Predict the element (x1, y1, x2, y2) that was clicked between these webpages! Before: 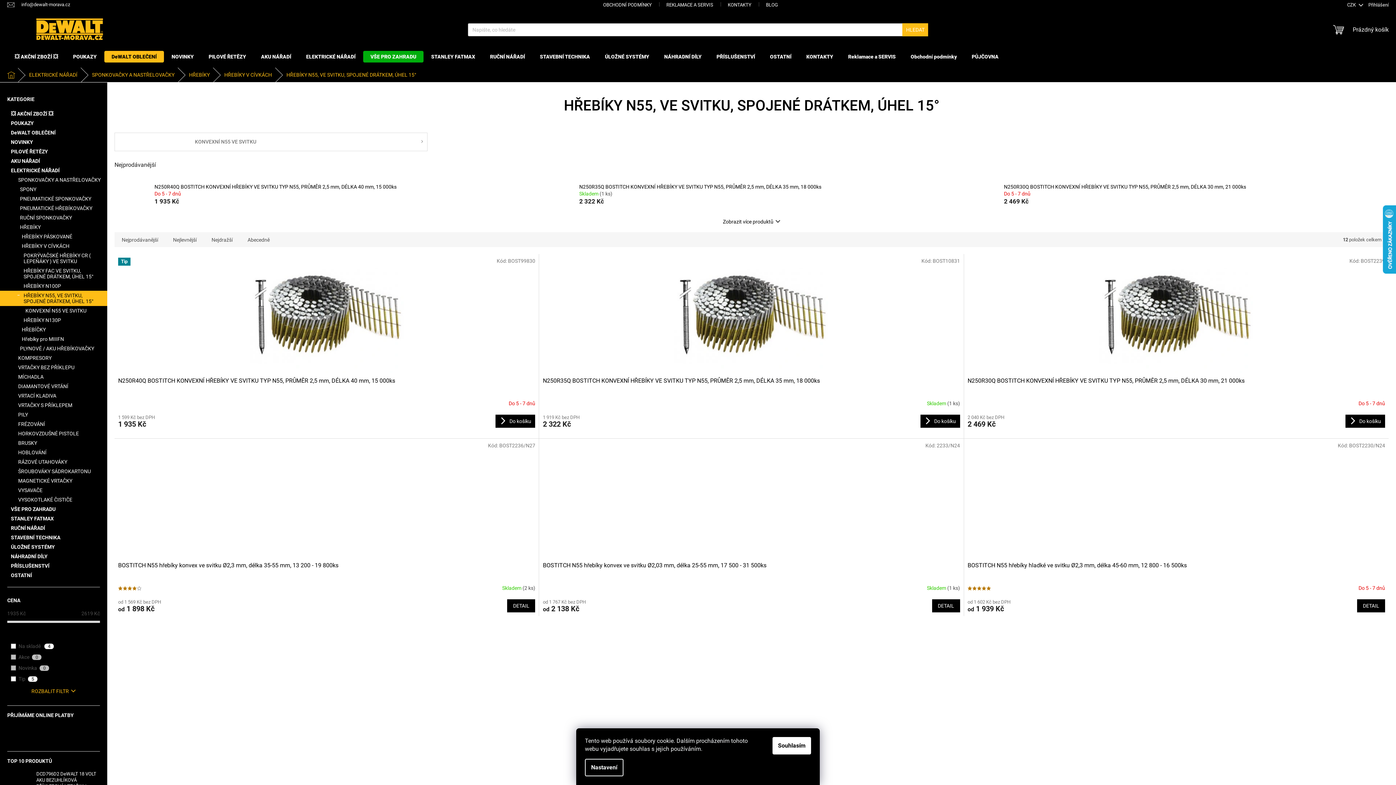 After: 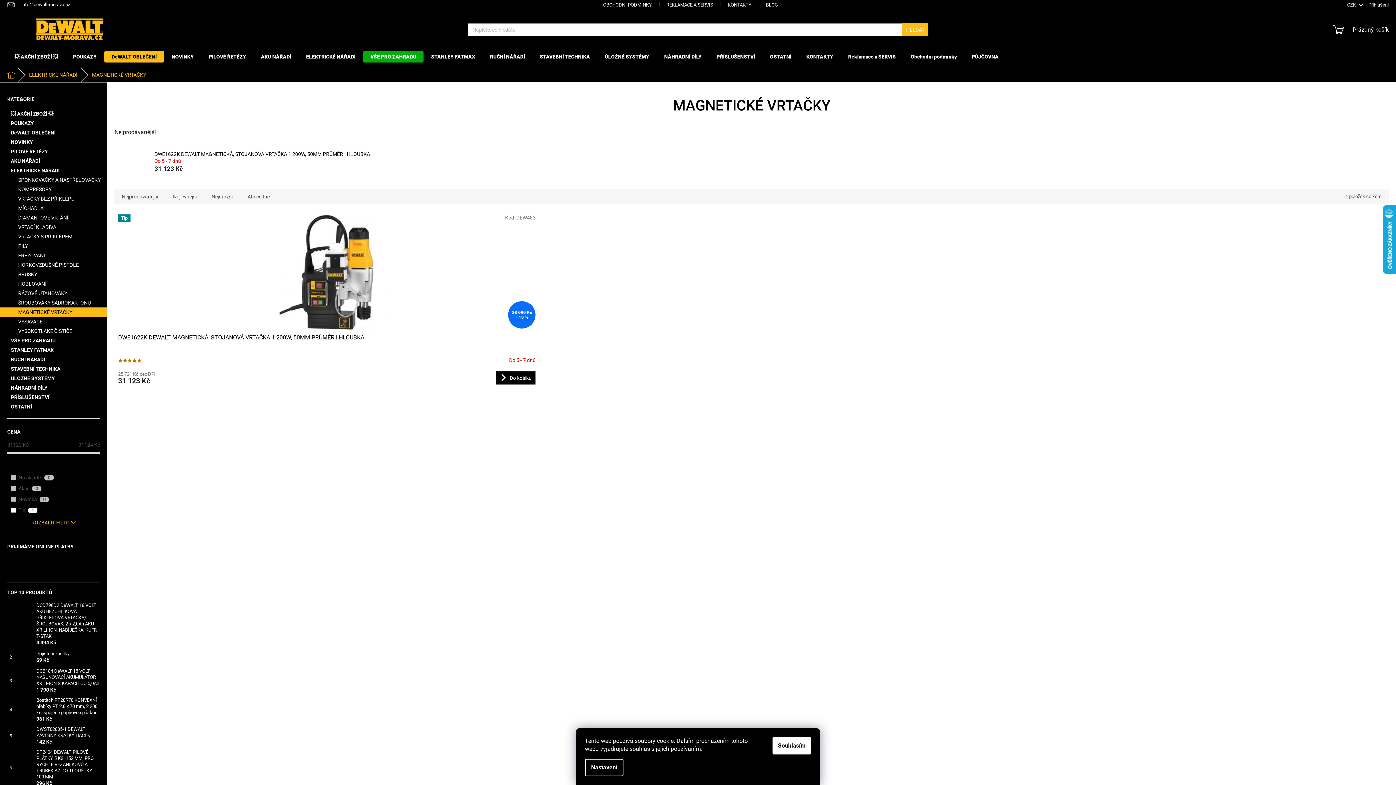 Action: bbox: (0, 476, 107, 485) label: MAGNETICKÉ VRTAČKY